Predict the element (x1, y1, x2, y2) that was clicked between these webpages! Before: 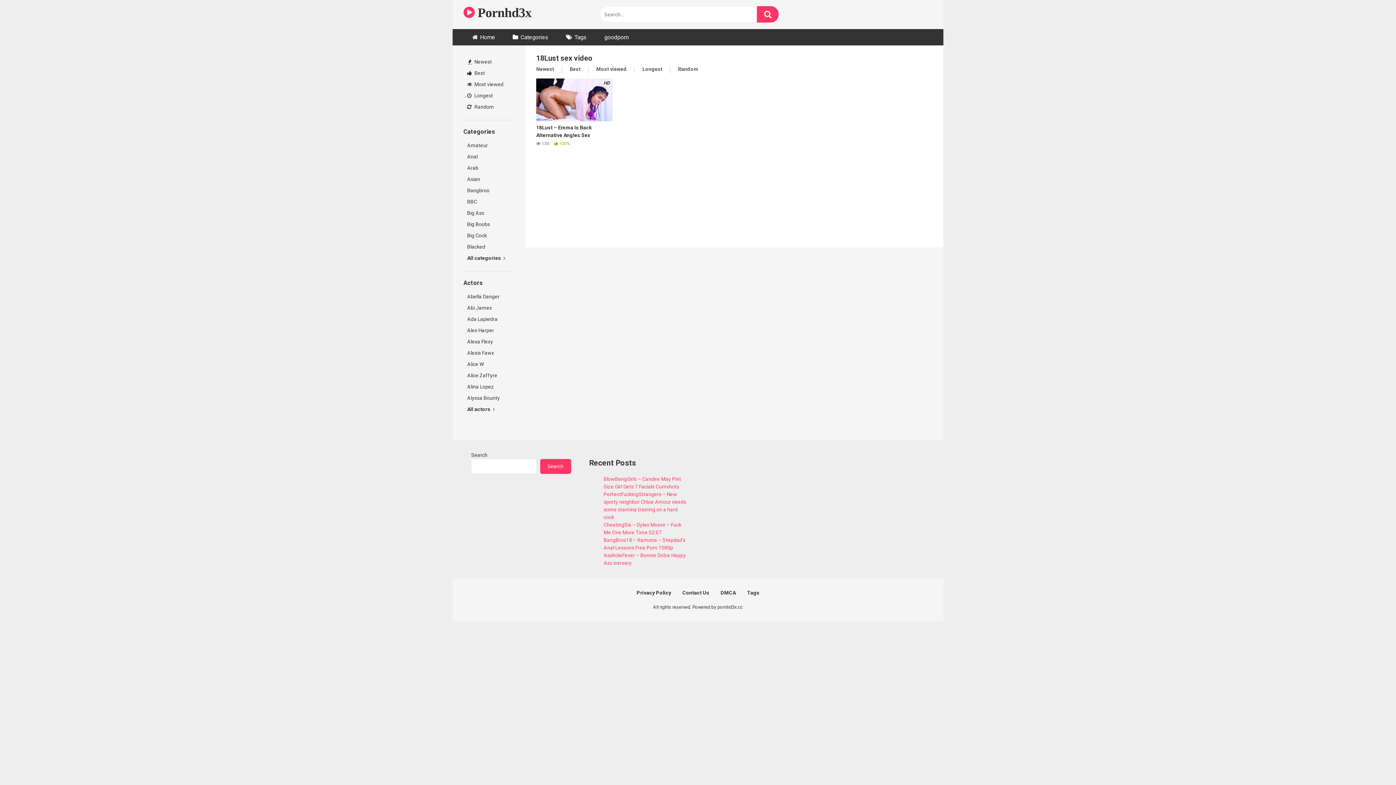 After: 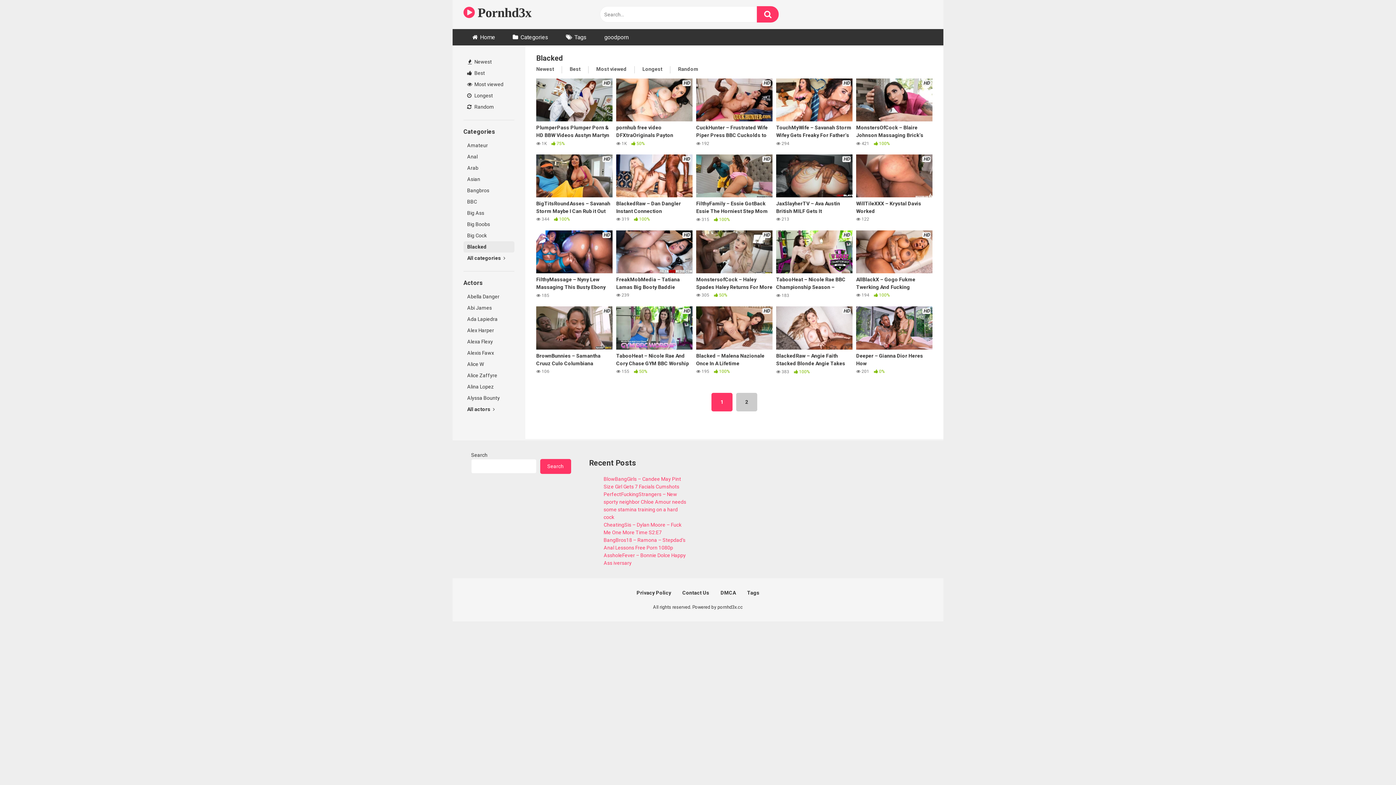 Action: label: Blacked bbox: (463, 241, 514, 252)